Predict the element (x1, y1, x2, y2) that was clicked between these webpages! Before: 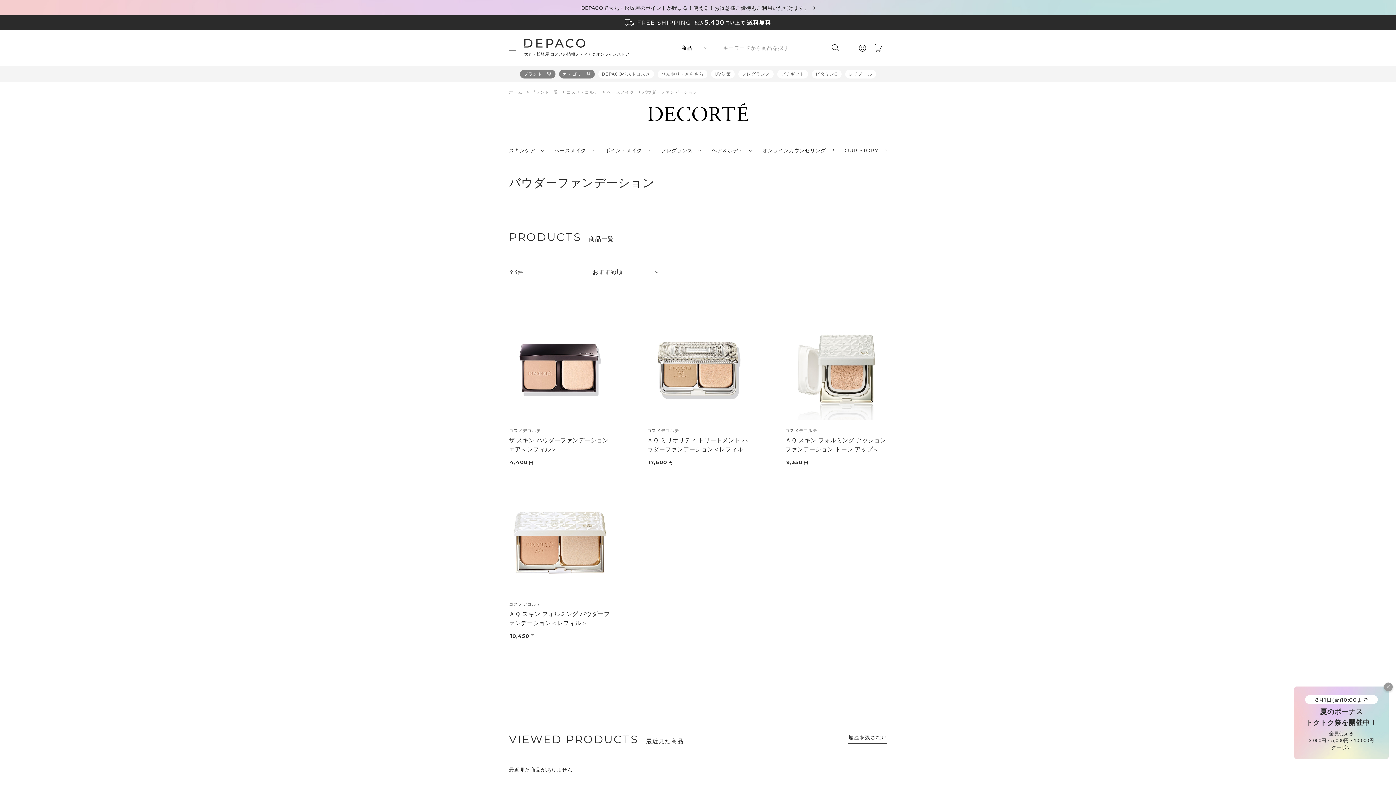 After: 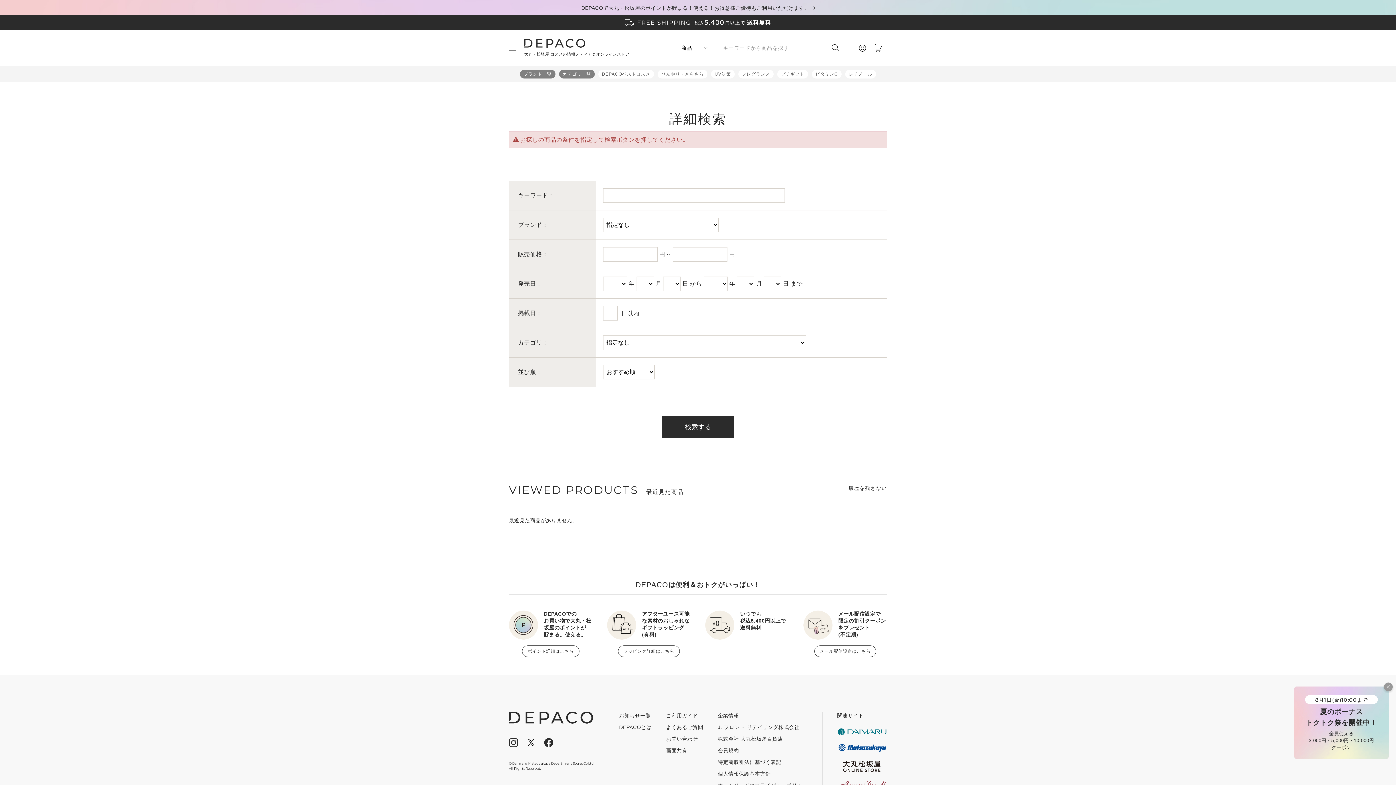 Action: bbox: (832, 40, 844, 55)